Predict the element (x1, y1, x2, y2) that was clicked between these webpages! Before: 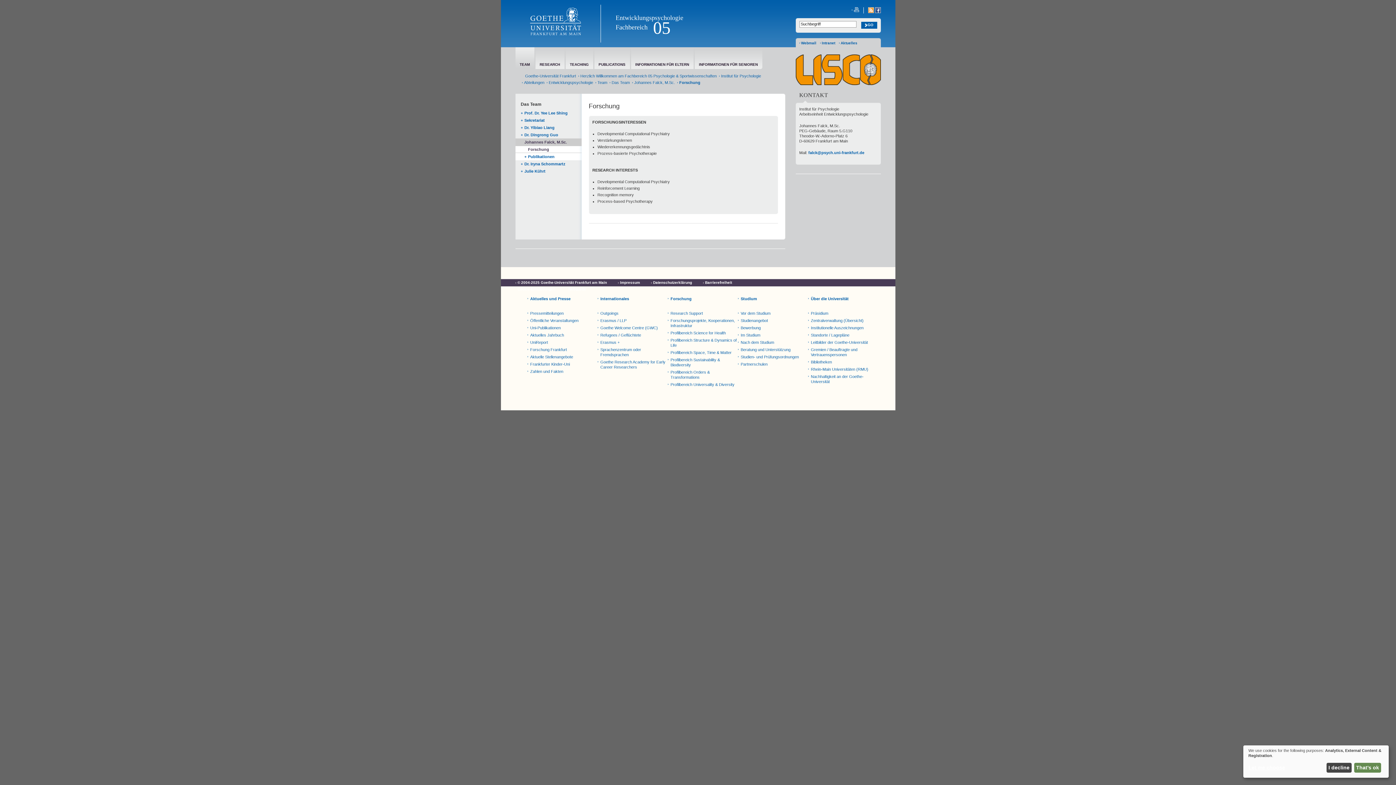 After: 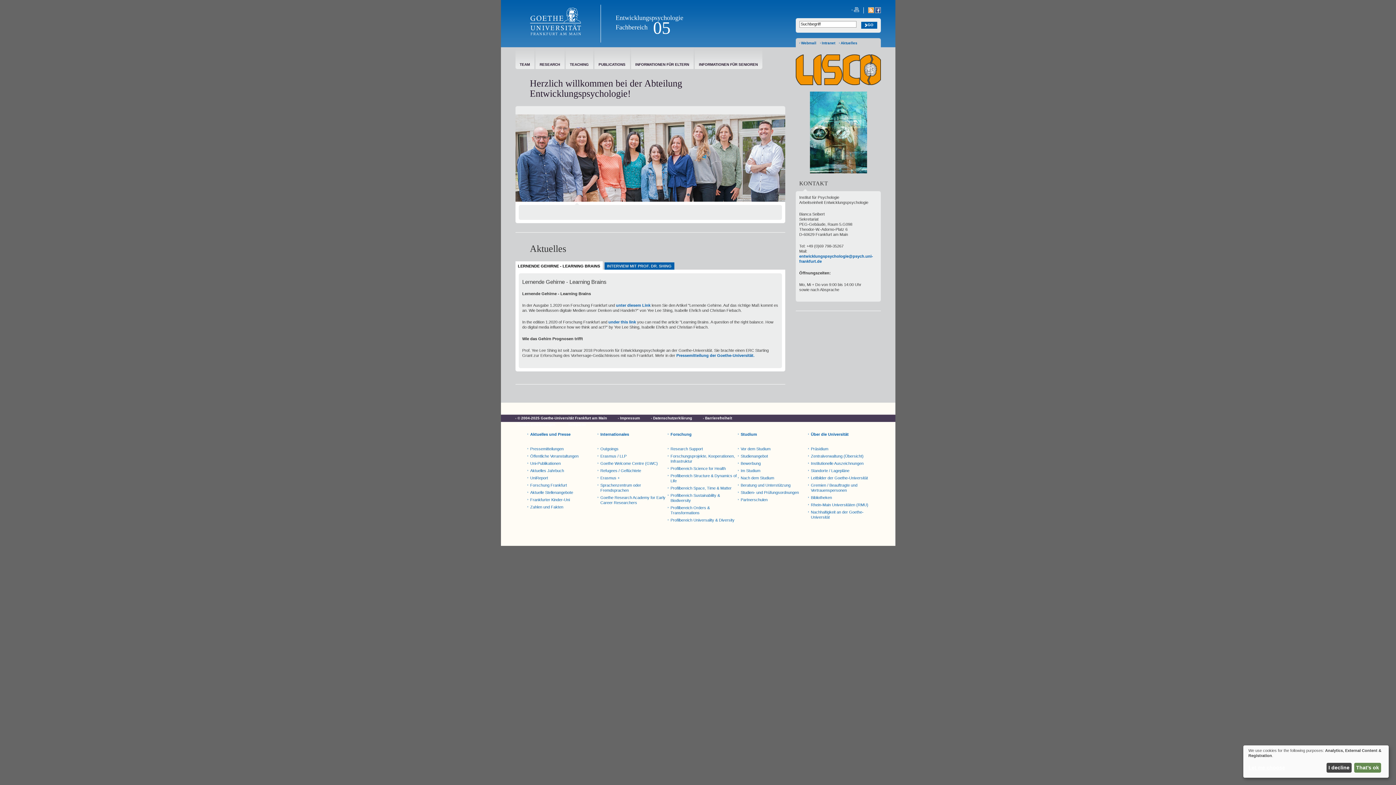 Action: label: Entwicklungspsychologie bbox: (548, 80, 593, 84)